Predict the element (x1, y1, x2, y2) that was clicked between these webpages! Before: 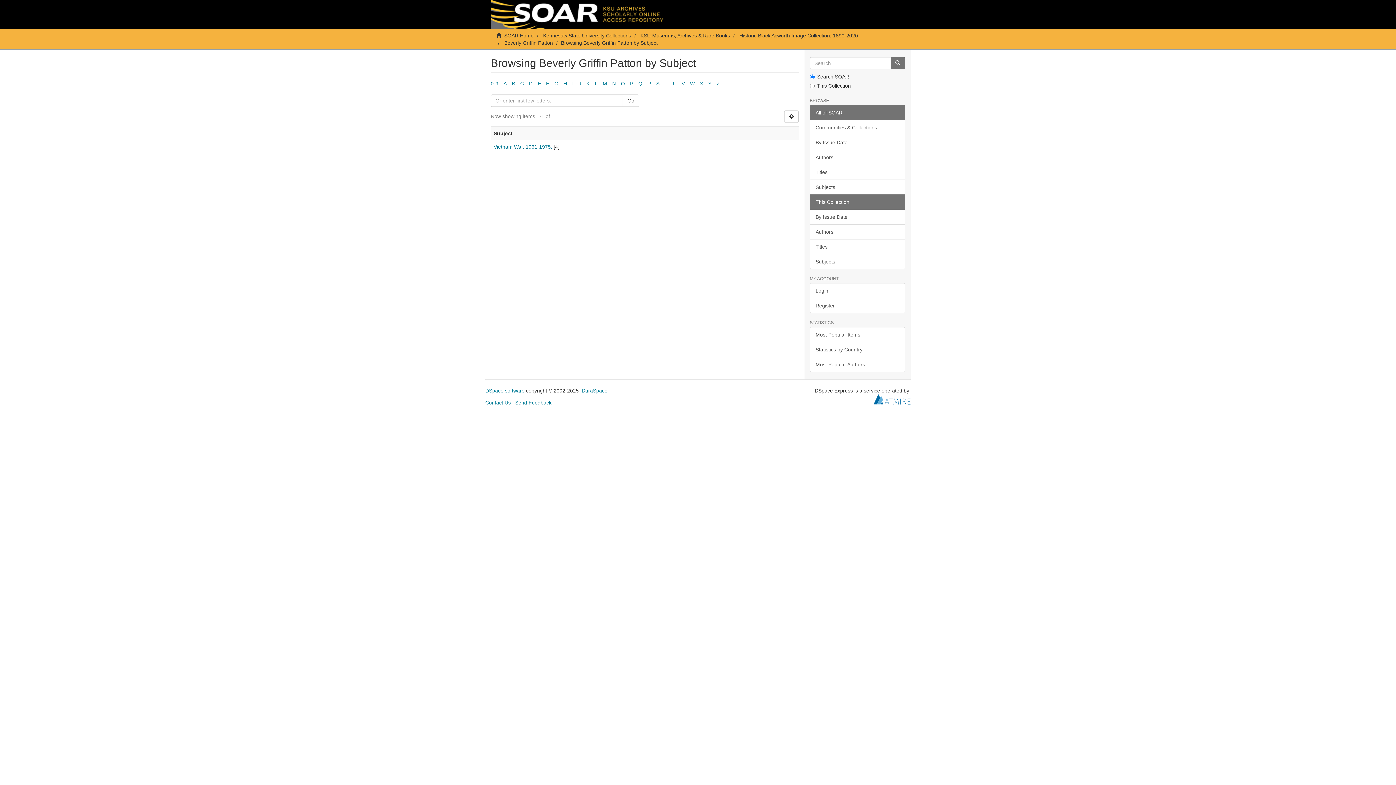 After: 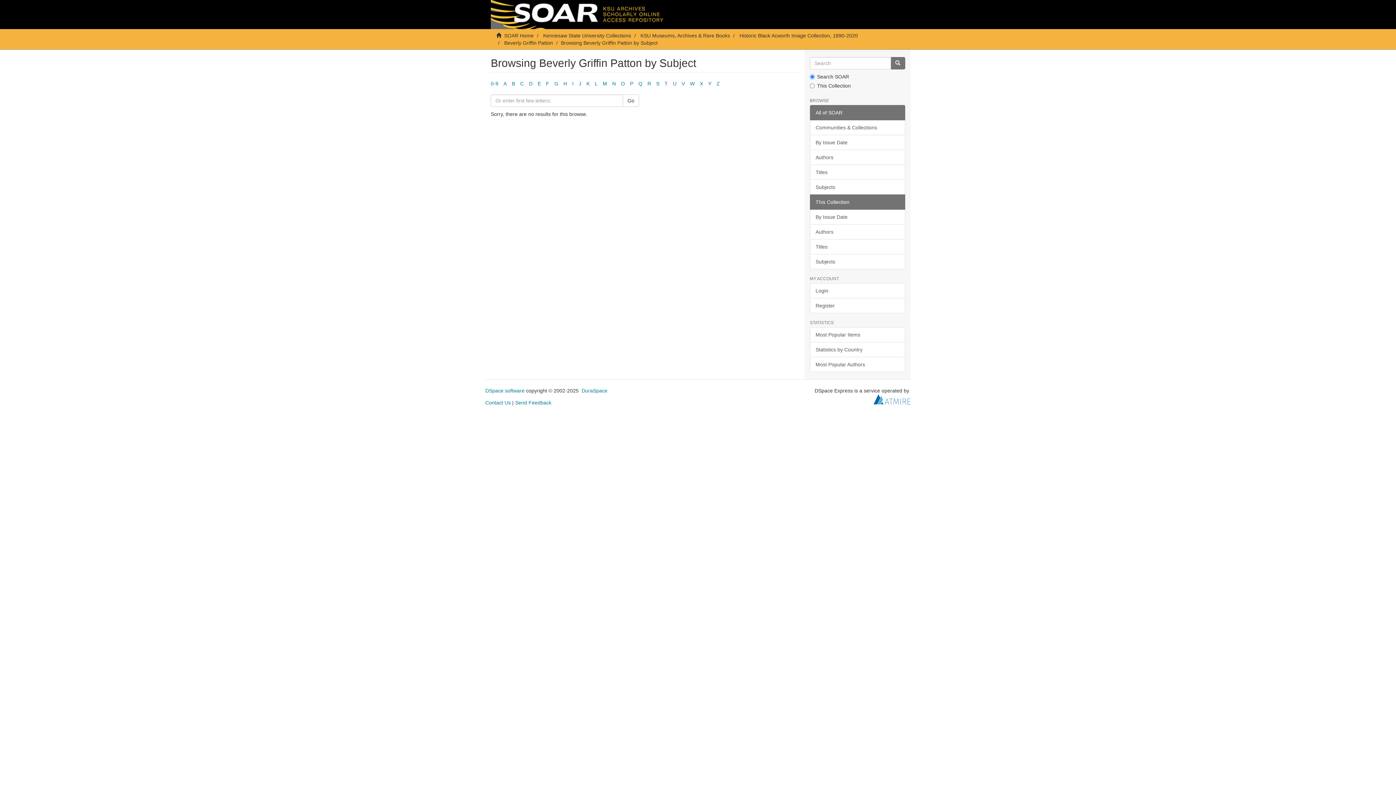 Action: label: 0-9 bbox: (490, 80, 498, 86)